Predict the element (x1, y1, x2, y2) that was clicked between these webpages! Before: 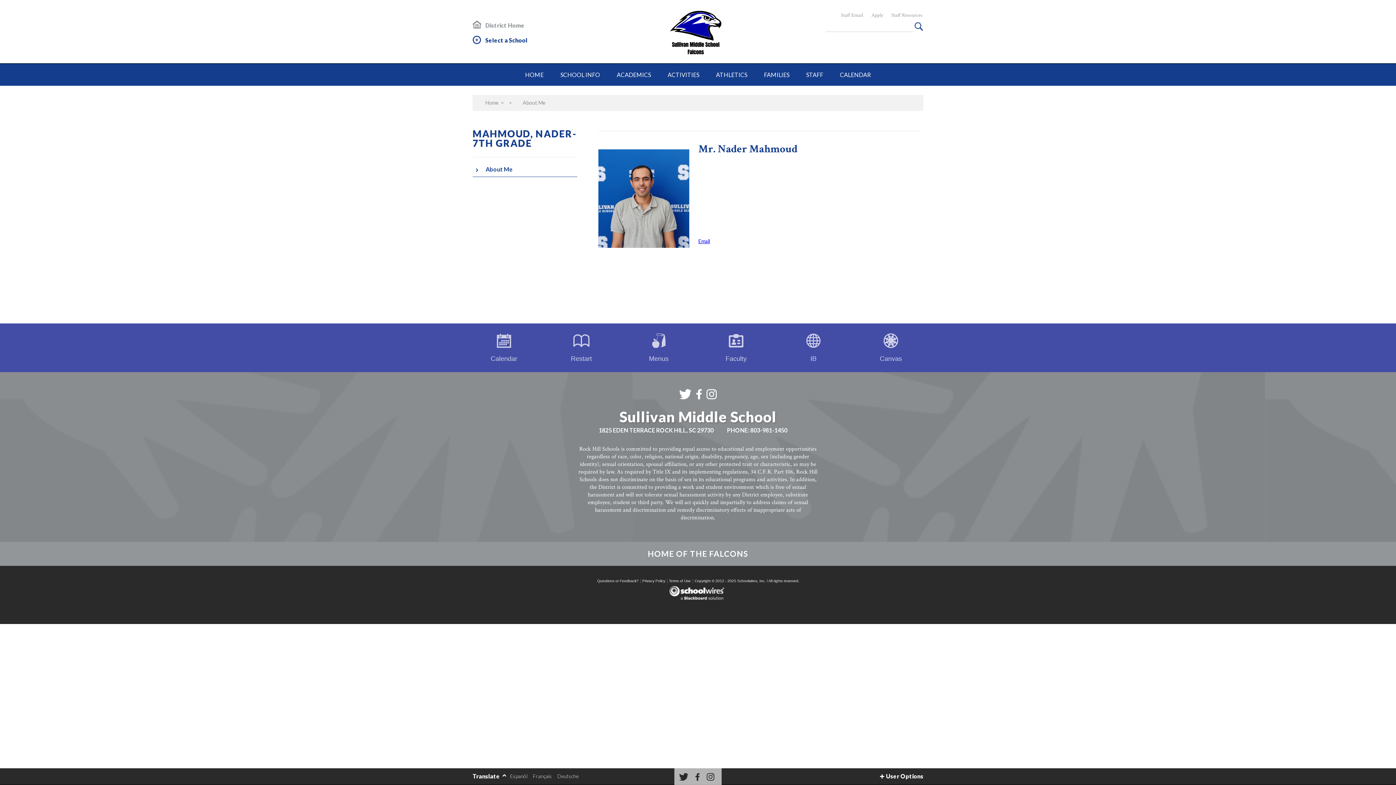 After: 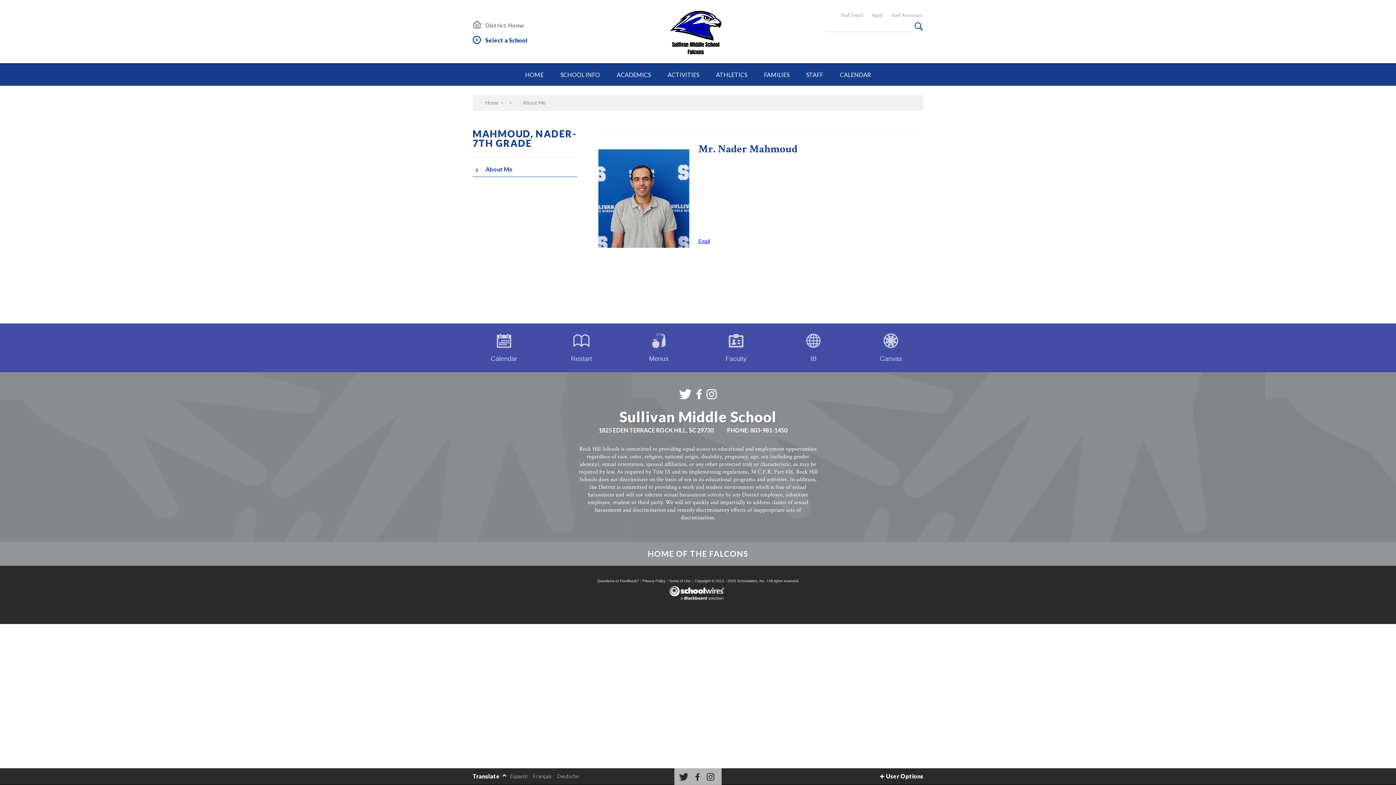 Action: label: Questions or Feedback? bbox: (596, 578, 639, 584)